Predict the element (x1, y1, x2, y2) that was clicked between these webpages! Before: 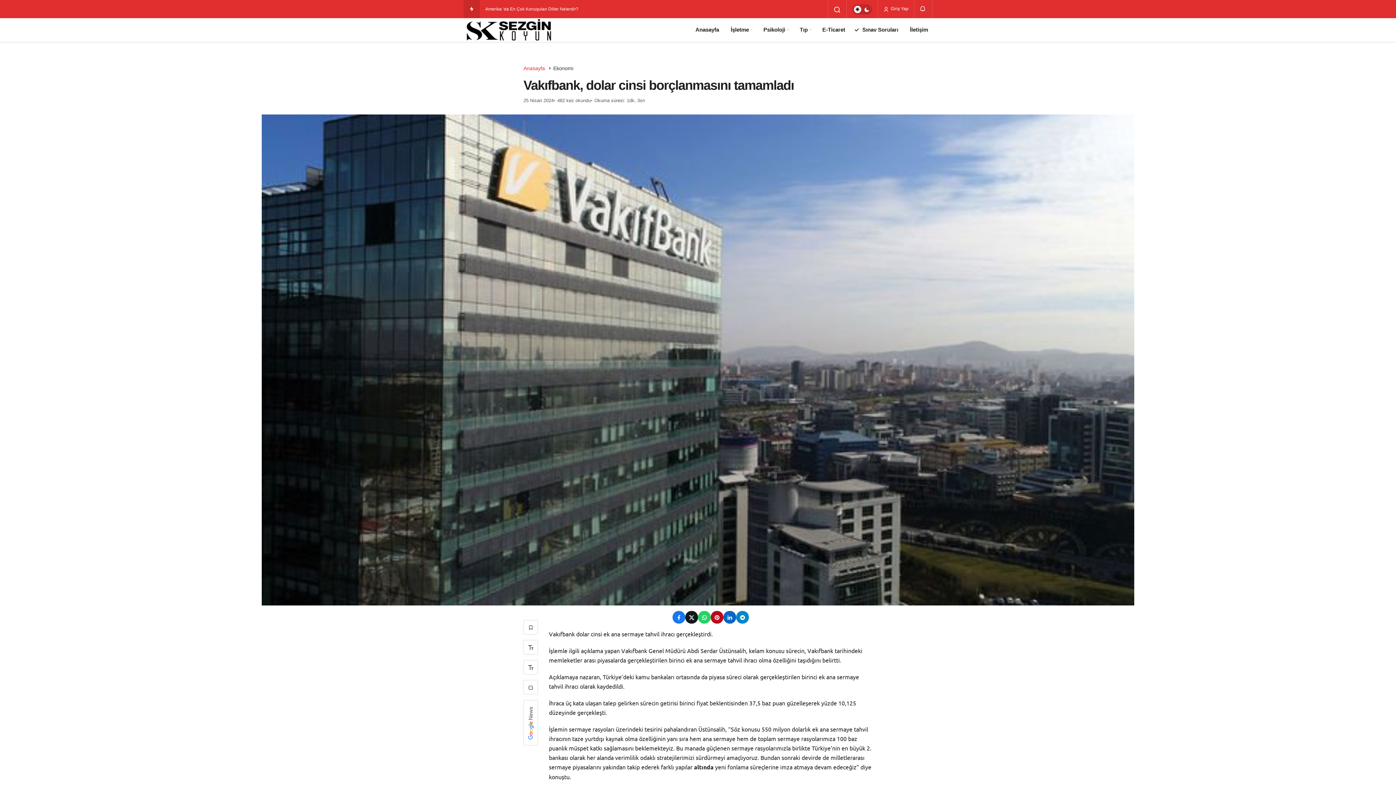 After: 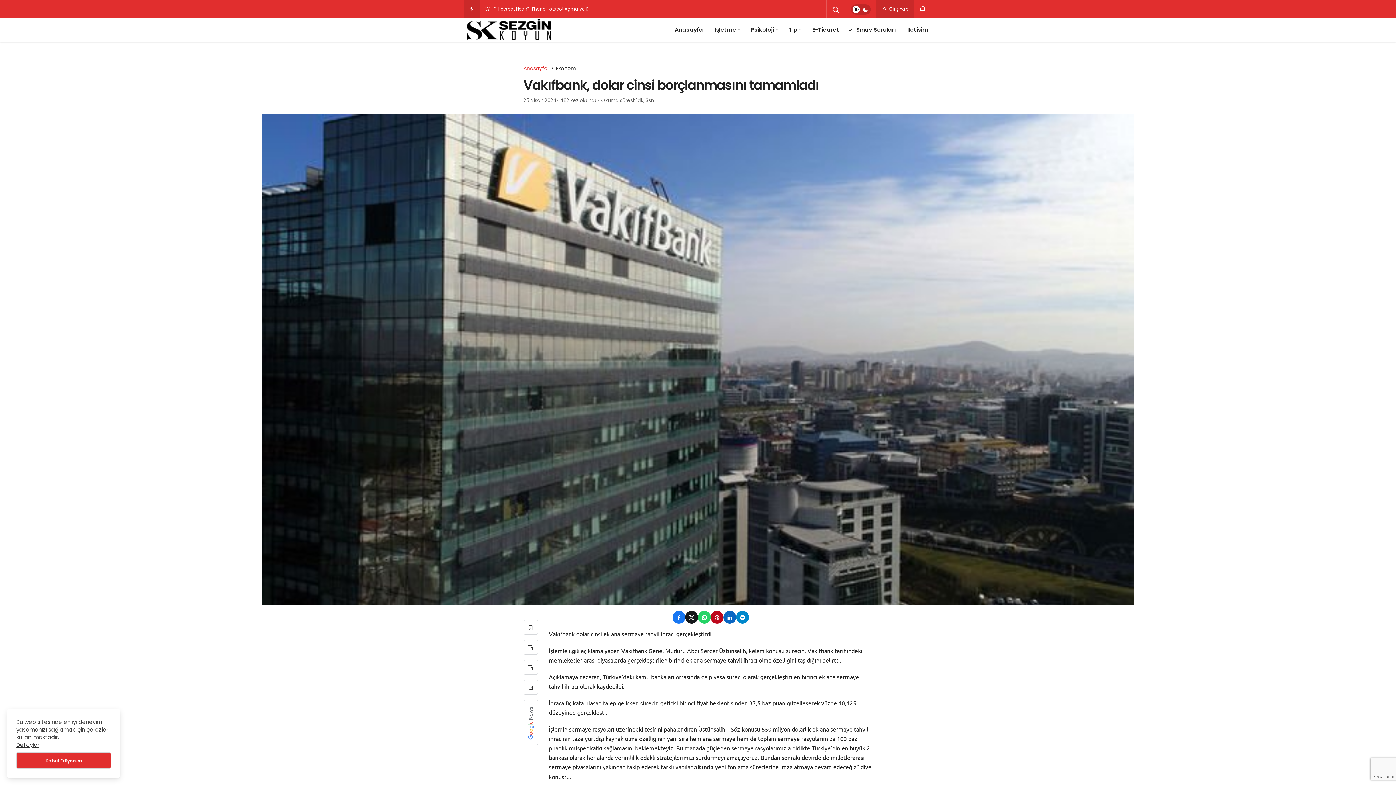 Action: label: Giriş Yap bbox: (878, 0, 914, 18)